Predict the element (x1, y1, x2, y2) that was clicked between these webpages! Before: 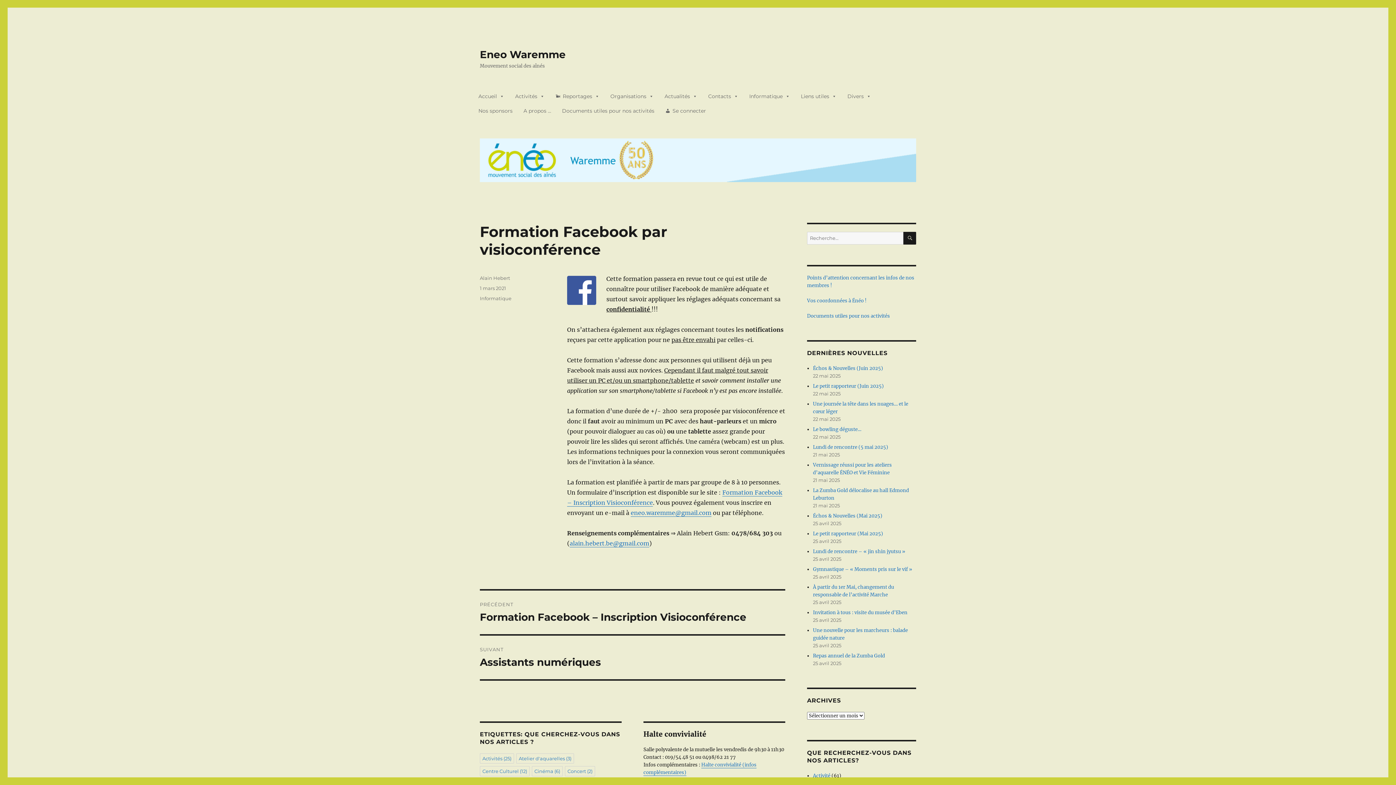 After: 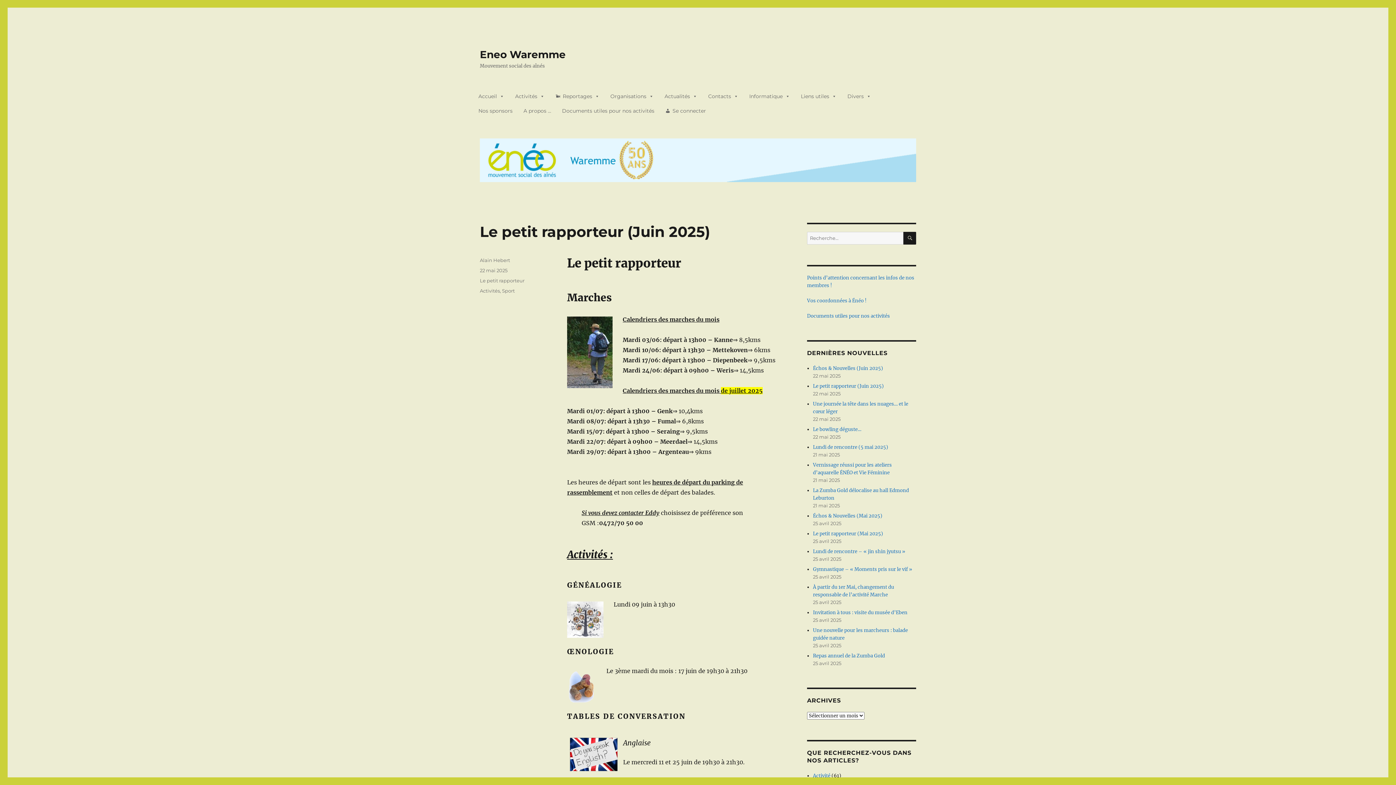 Action: label: Le petit rapporteur (Juin 2025) bbox: (813, 383, 884, 389)